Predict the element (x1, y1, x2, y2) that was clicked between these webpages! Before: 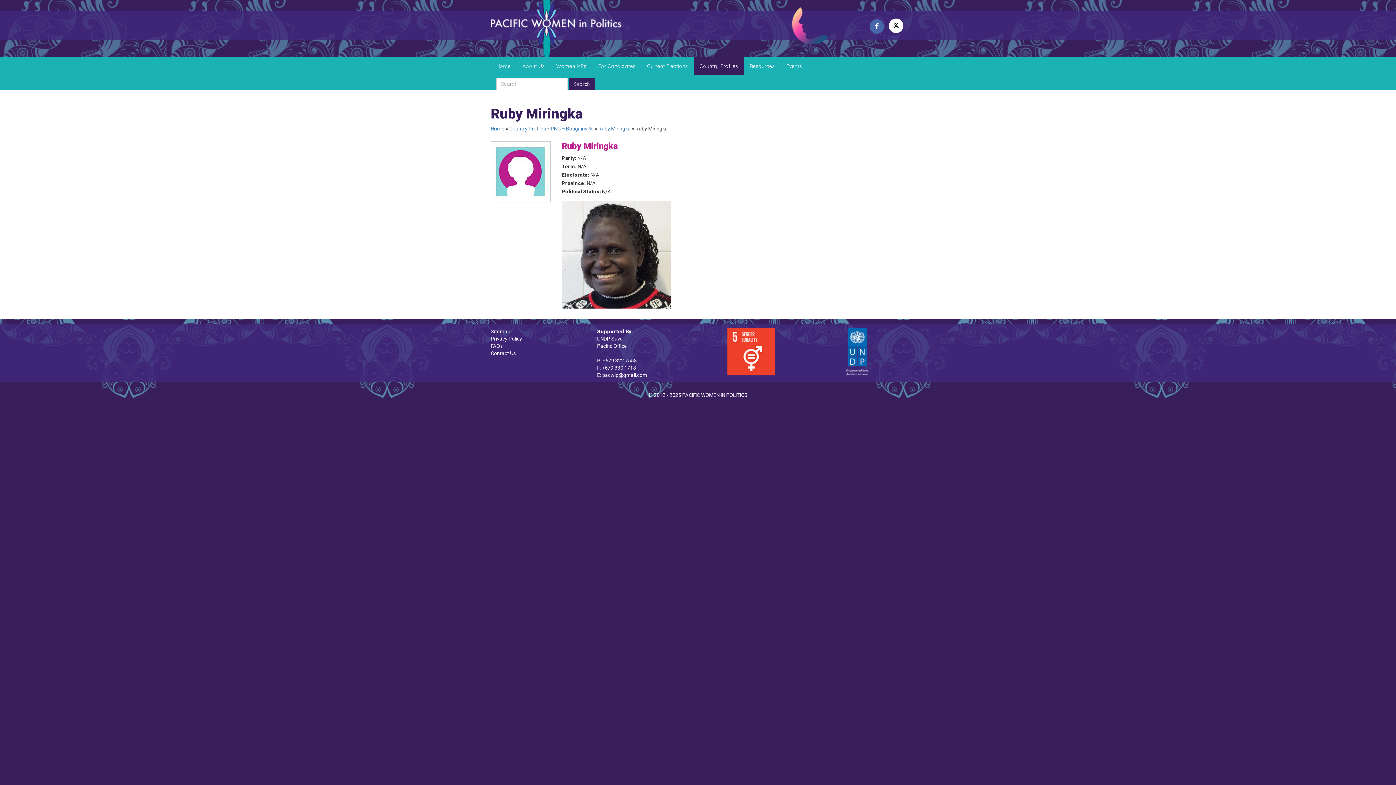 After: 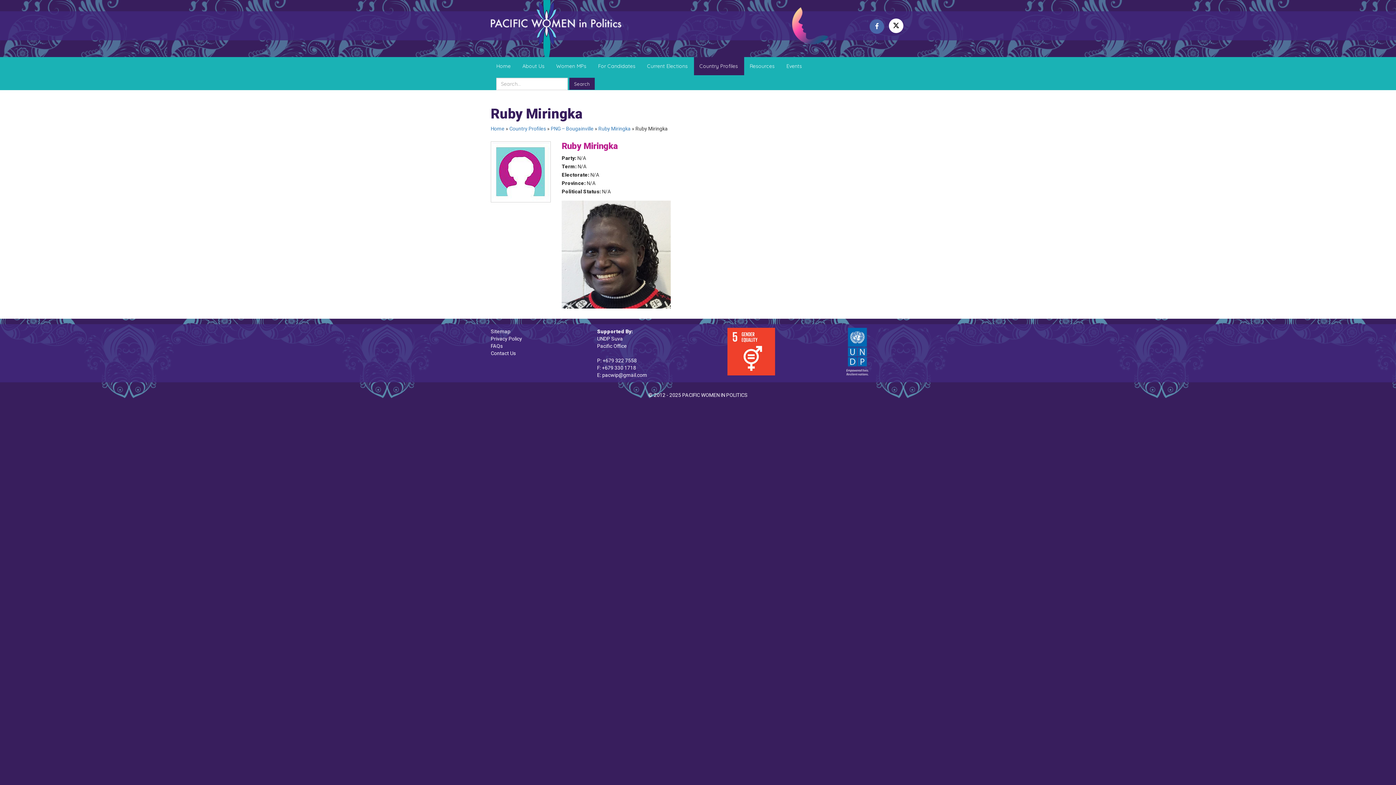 Action: bbox: (846, 348, 868, 354)